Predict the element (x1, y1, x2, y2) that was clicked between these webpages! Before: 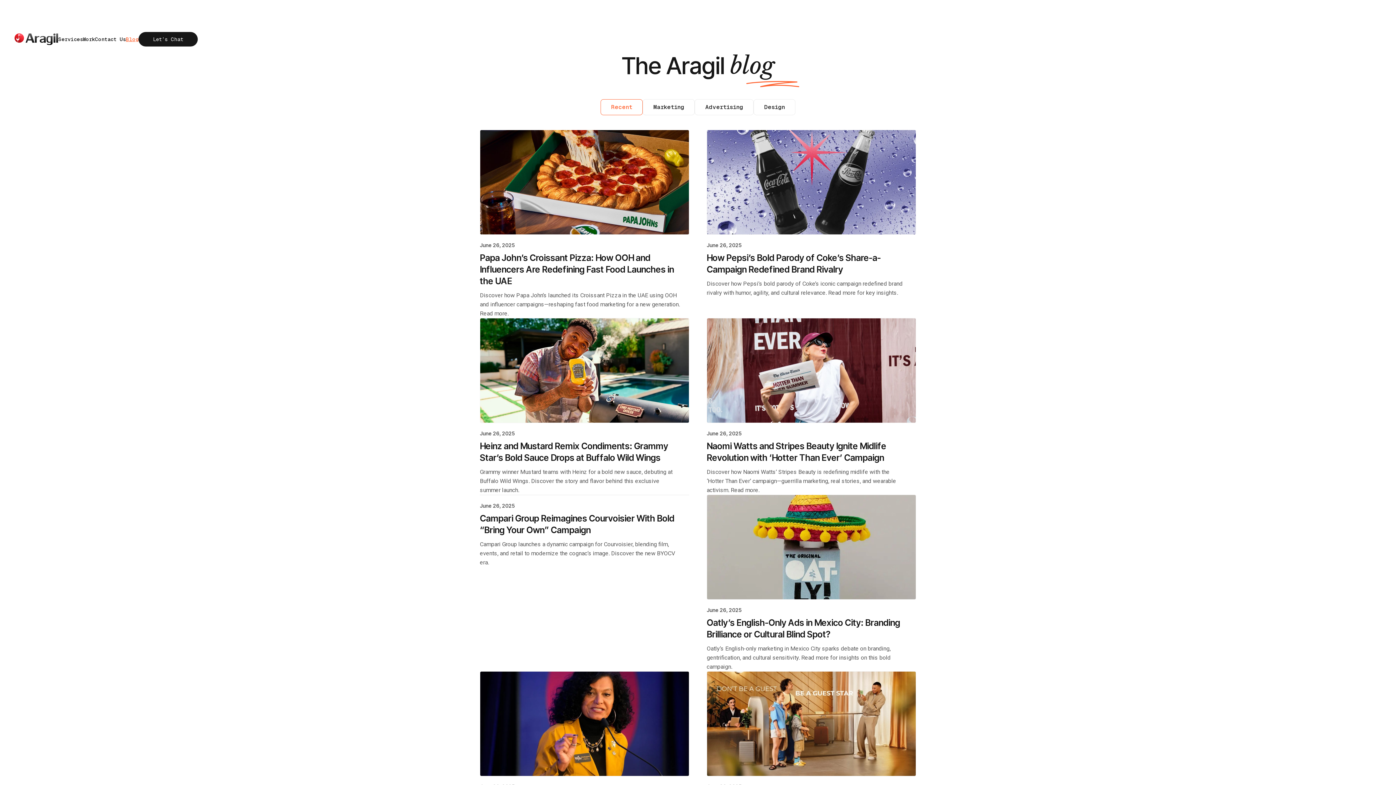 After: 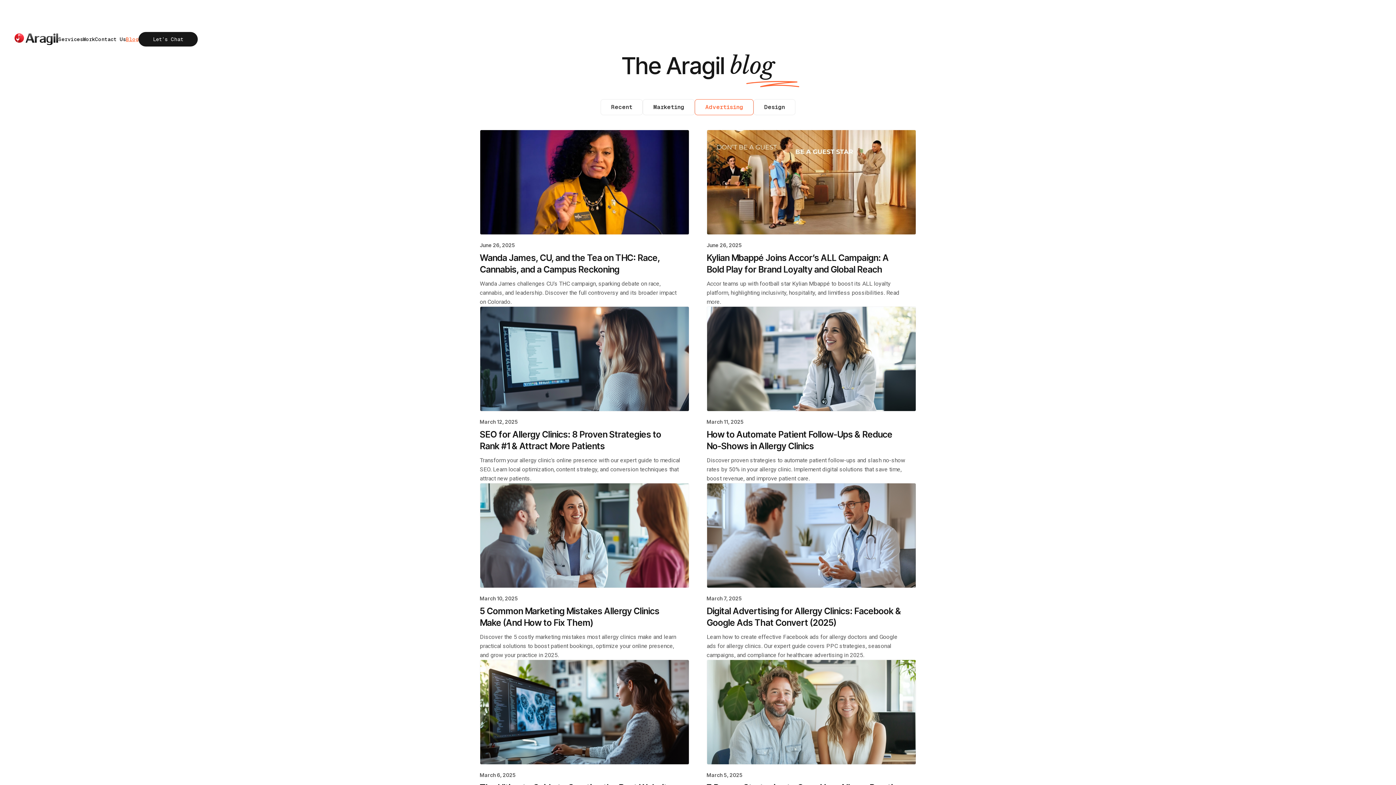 Action: bbox: (694, 99, 753, 115) label: Advertising